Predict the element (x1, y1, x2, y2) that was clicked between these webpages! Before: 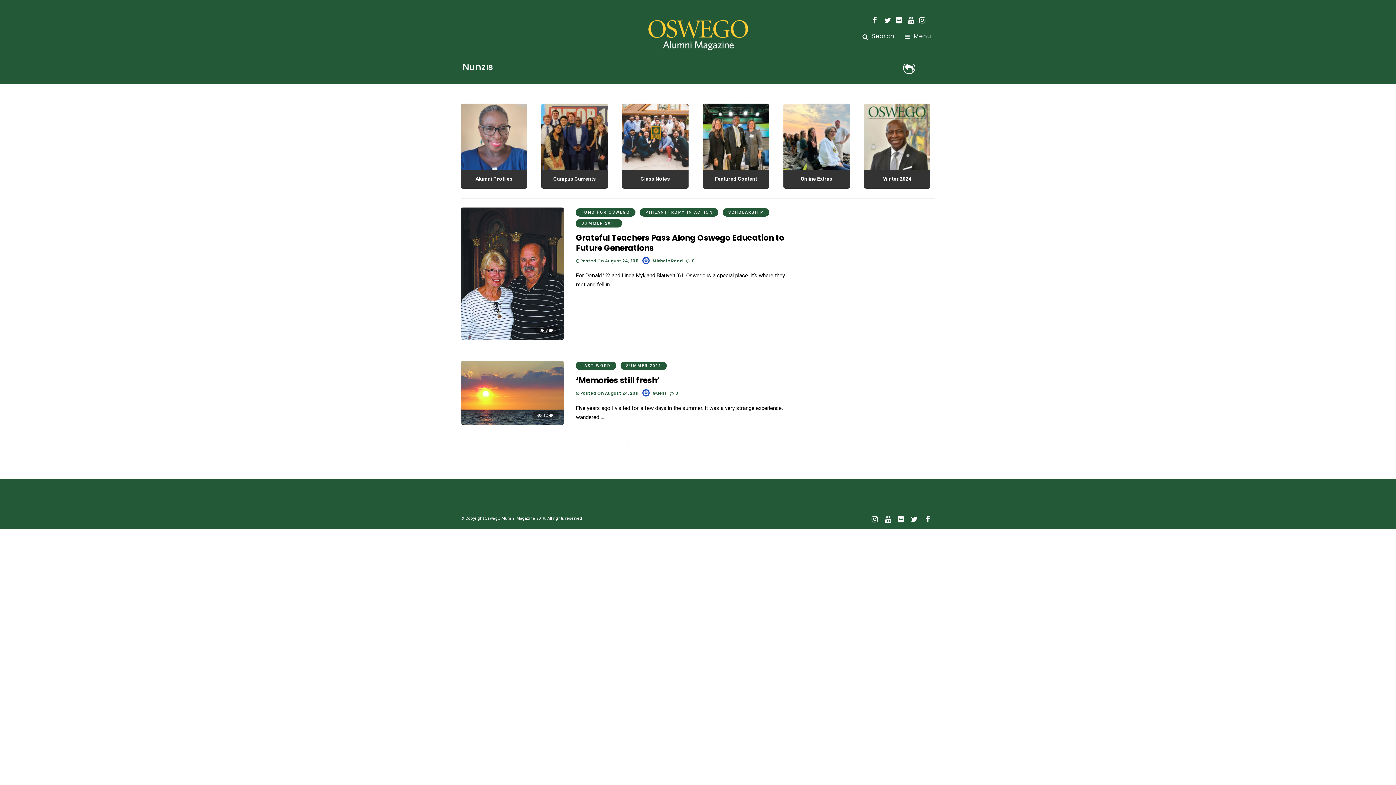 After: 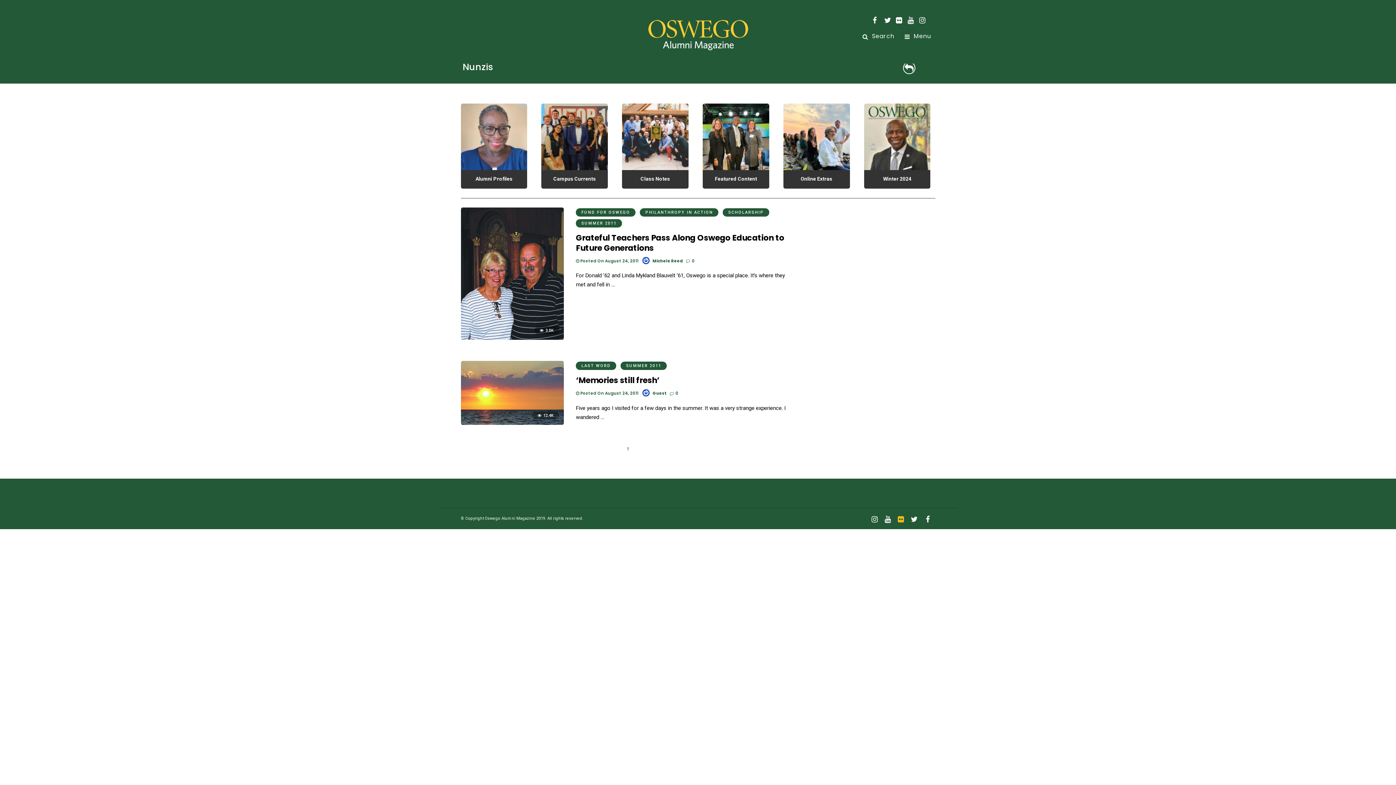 Action: bbox: (898, 515, 903, 523)